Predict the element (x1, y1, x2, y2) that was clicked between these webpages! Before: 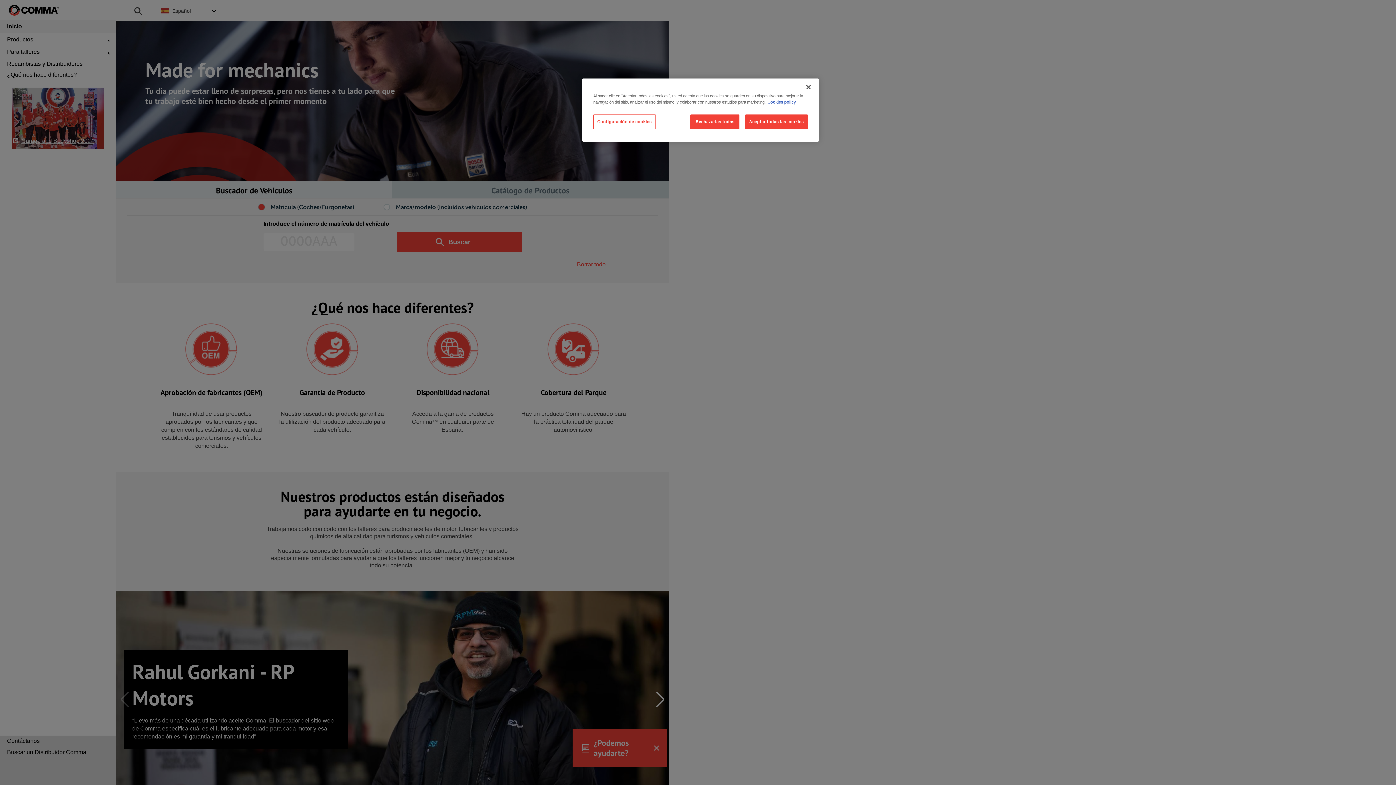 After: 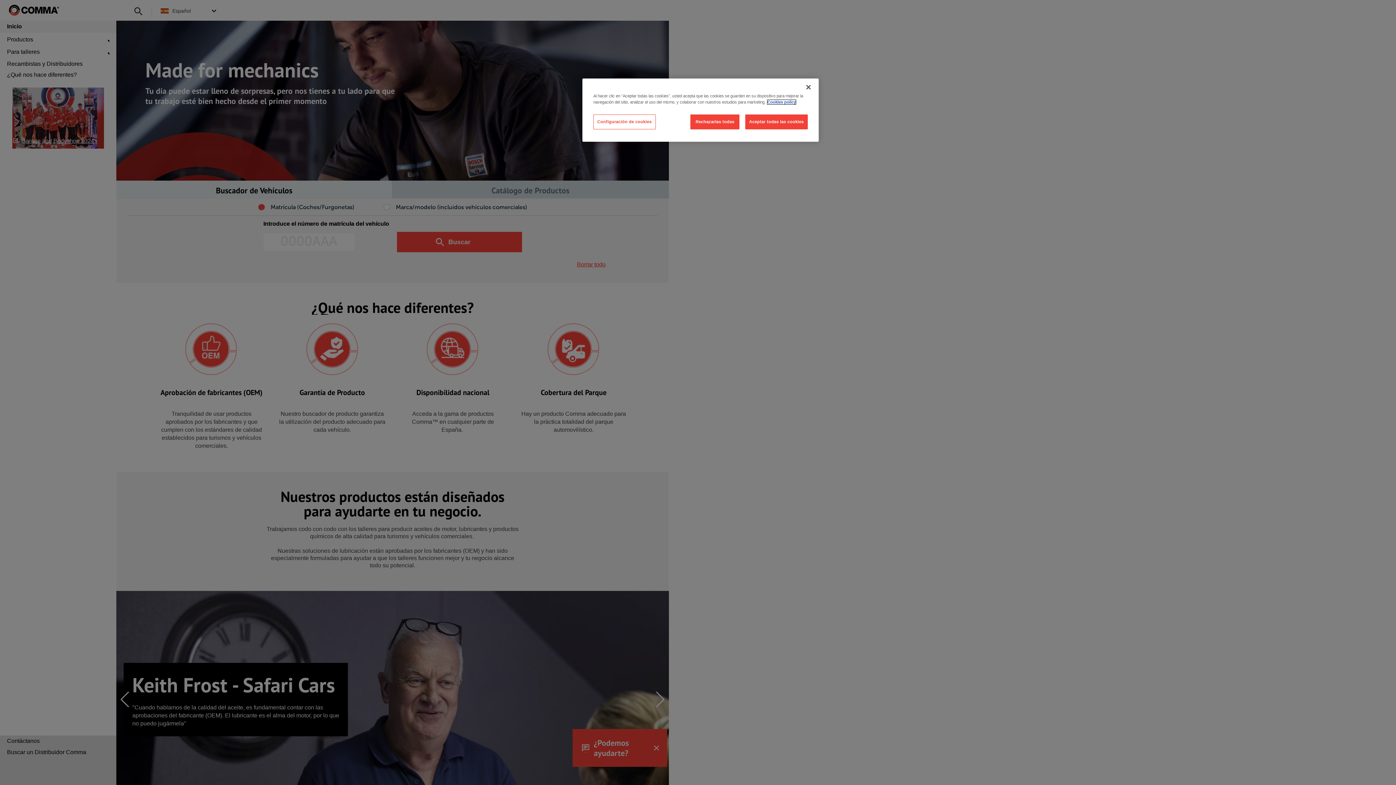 Action: bbox: (767, 100, 796, 104) label: Más información sobre su privacidad, se abre en una nueva pestaña